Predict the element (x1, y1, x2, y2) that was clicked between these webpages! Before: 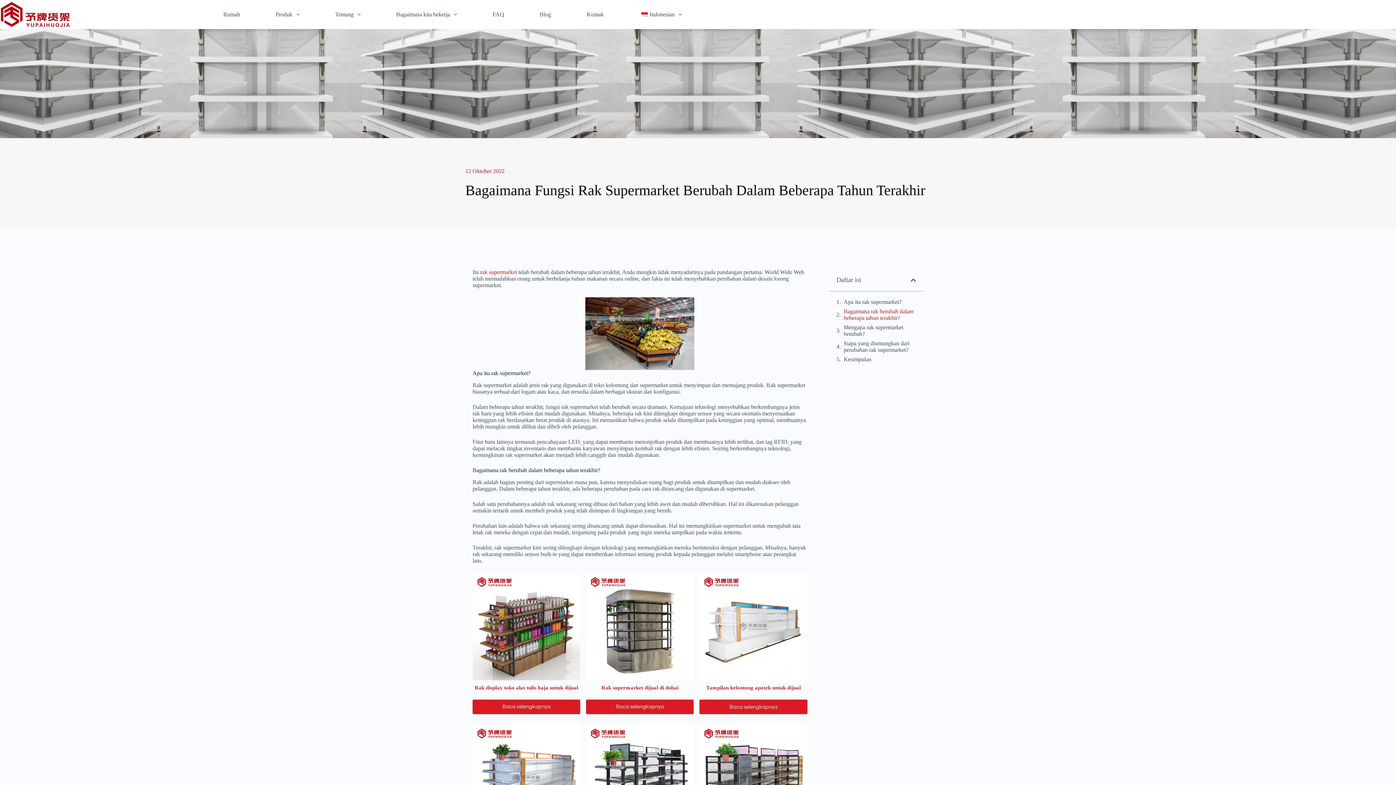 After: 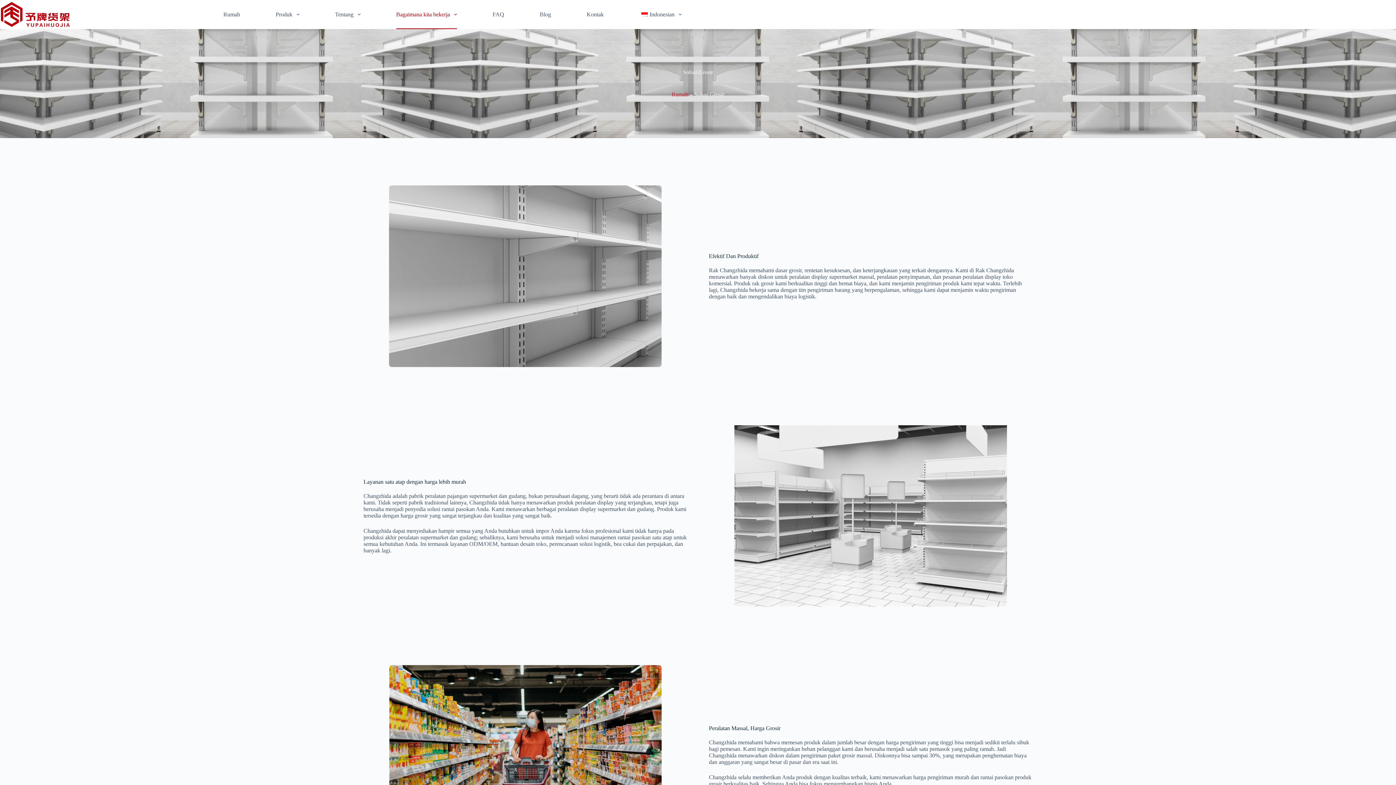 Action: label: Bagaimana kita bekerja bbox: (387, 0, 466, 29)